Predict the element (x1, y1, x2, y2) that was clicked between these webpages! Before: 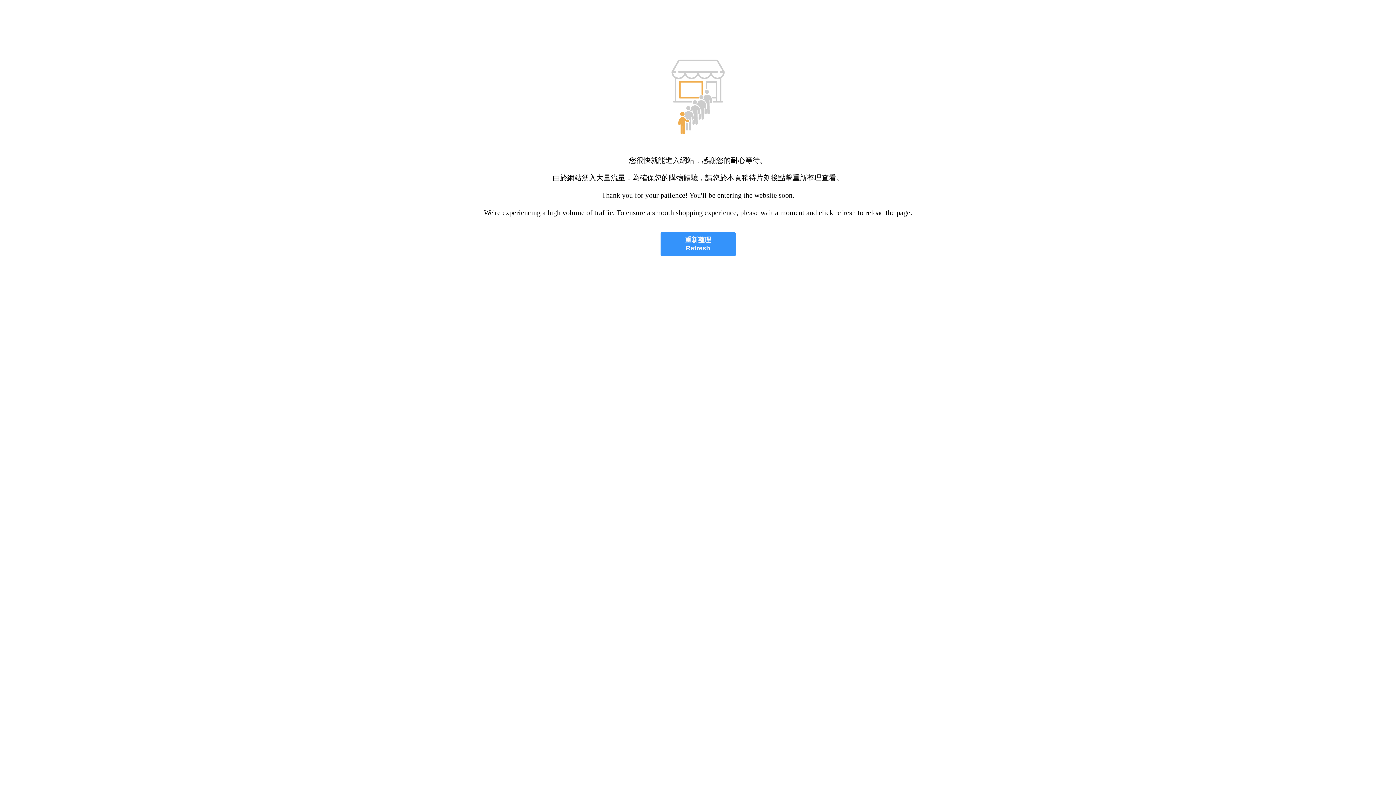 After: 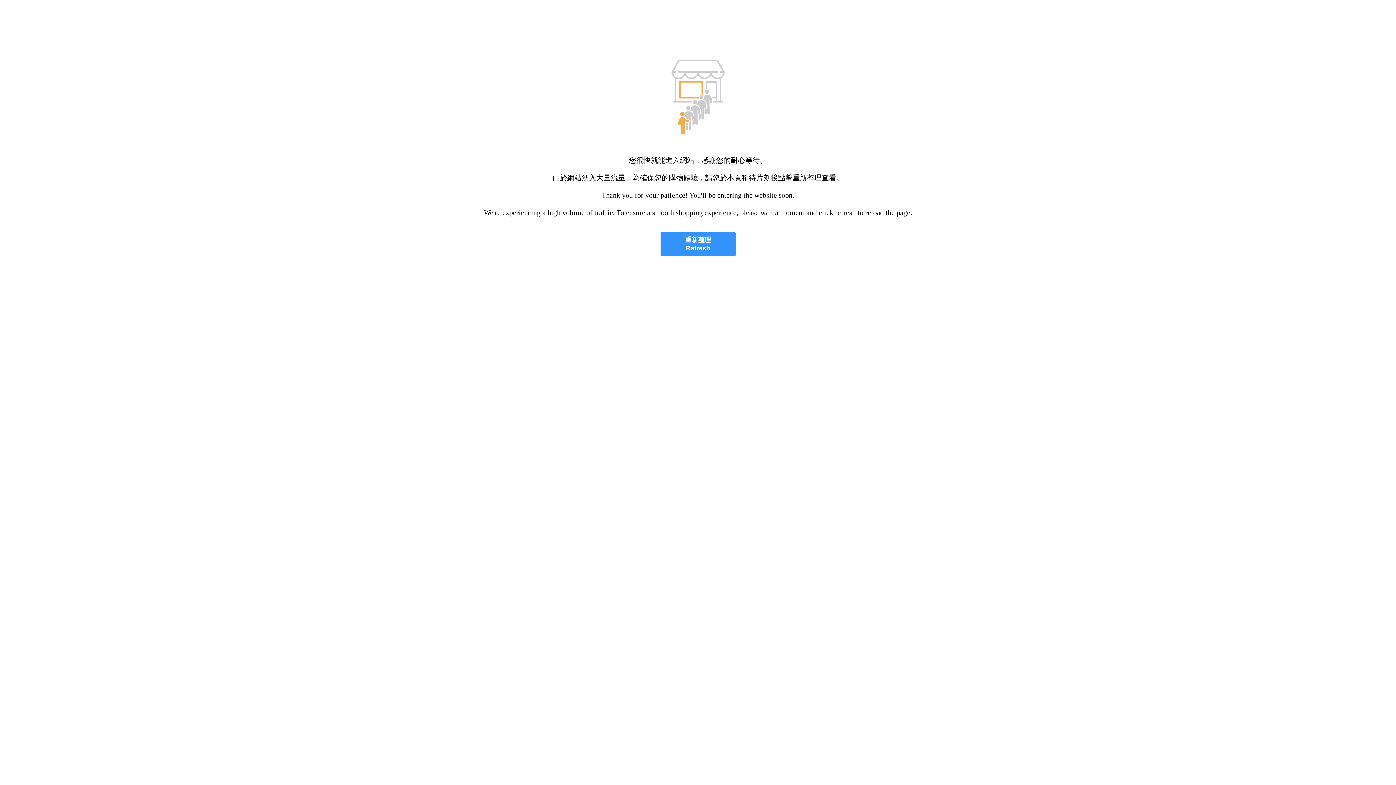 Action: bbox: (660, 232, 735, 256) label: 重新整理
Refresh